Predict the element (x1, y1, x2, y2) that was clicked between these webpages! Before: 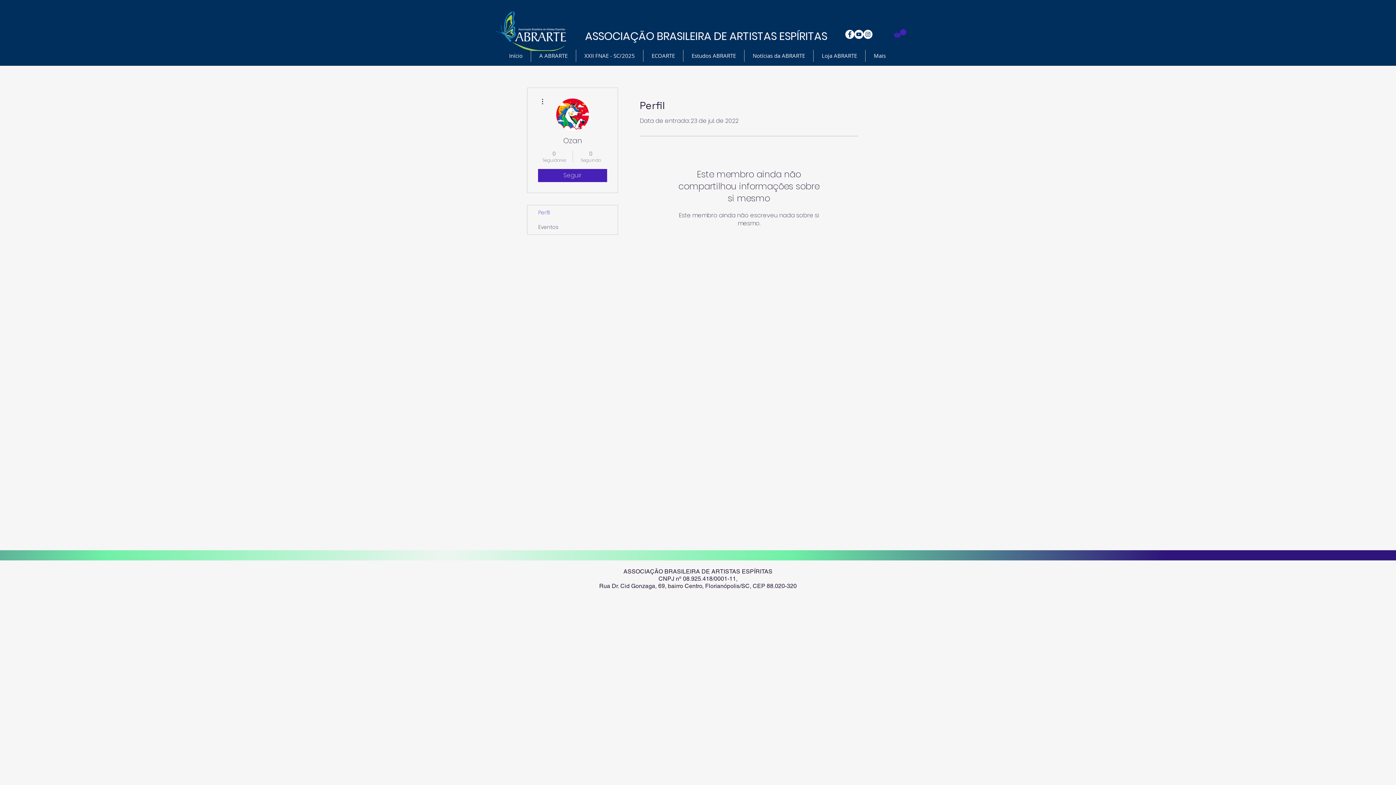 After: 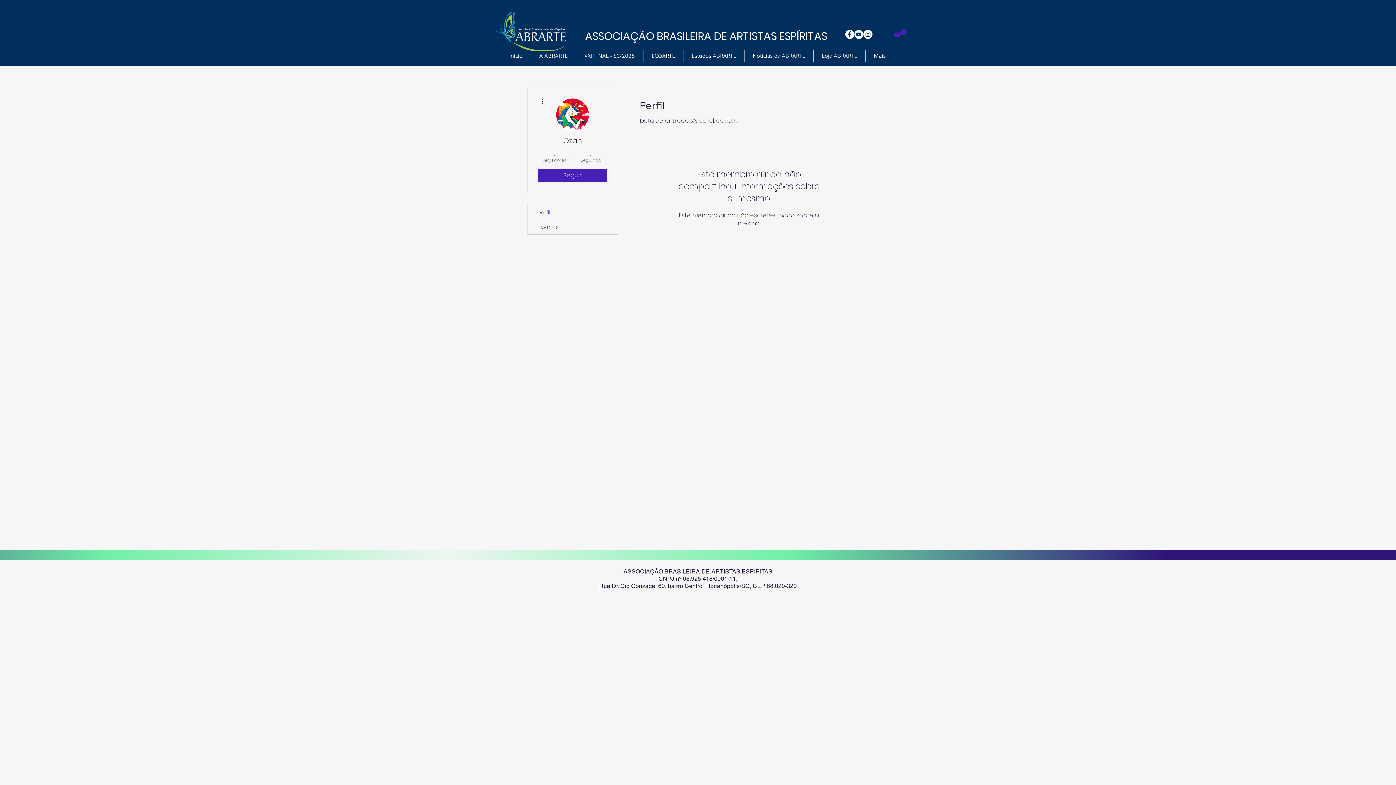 Action: label: Instagram - White Circle bbox: (863, 29, 872, 38)